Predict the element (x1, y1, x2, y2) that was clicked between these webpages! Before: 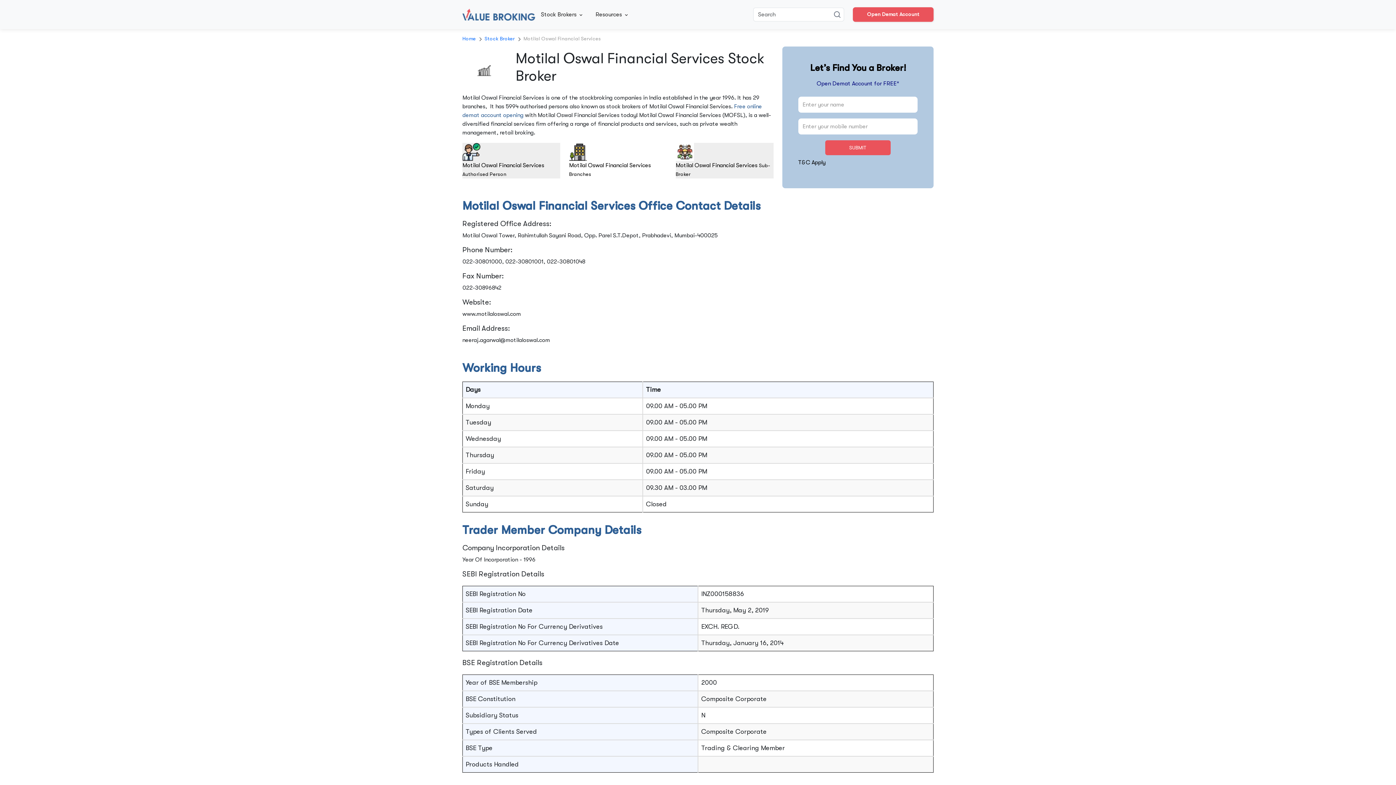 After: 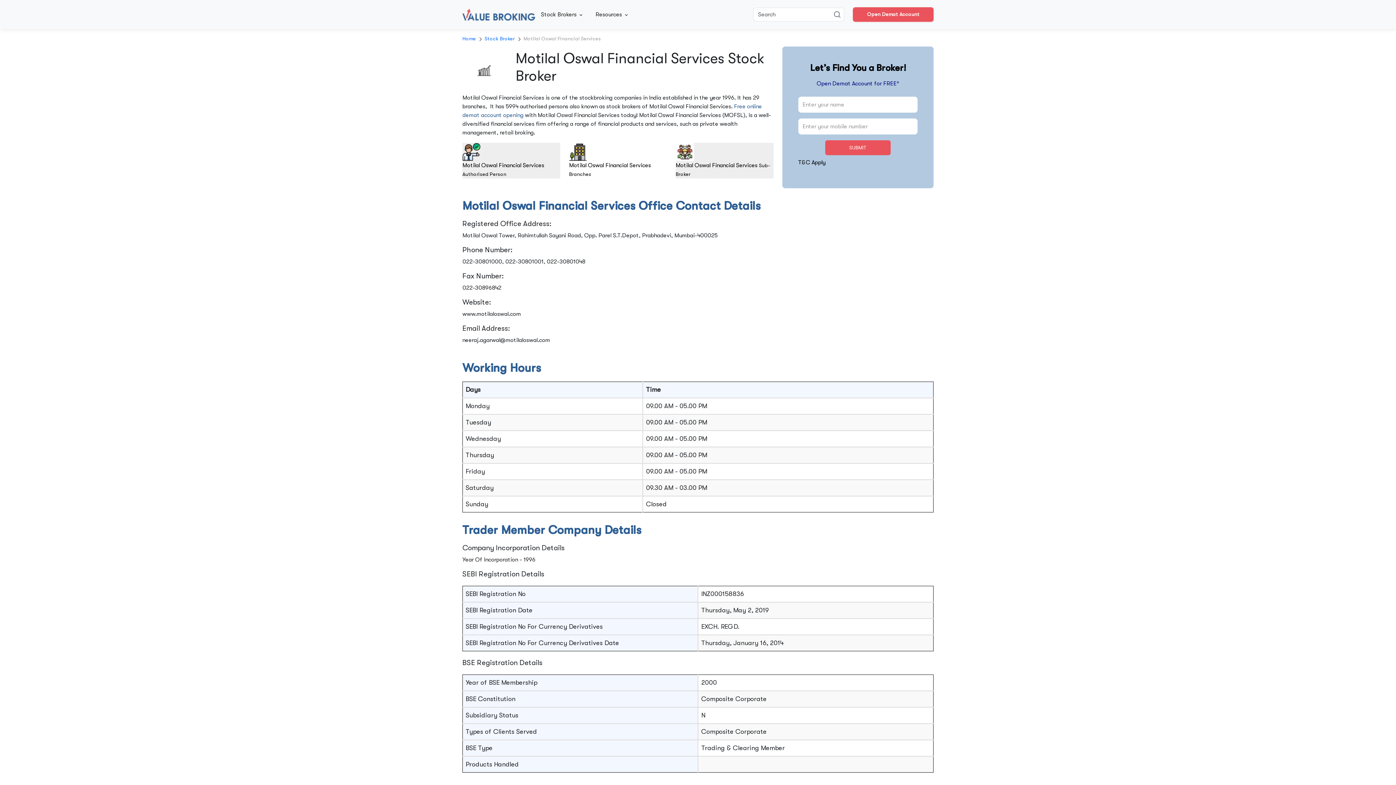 Action: bbox: (907, 762, 954, 779) label: Submit